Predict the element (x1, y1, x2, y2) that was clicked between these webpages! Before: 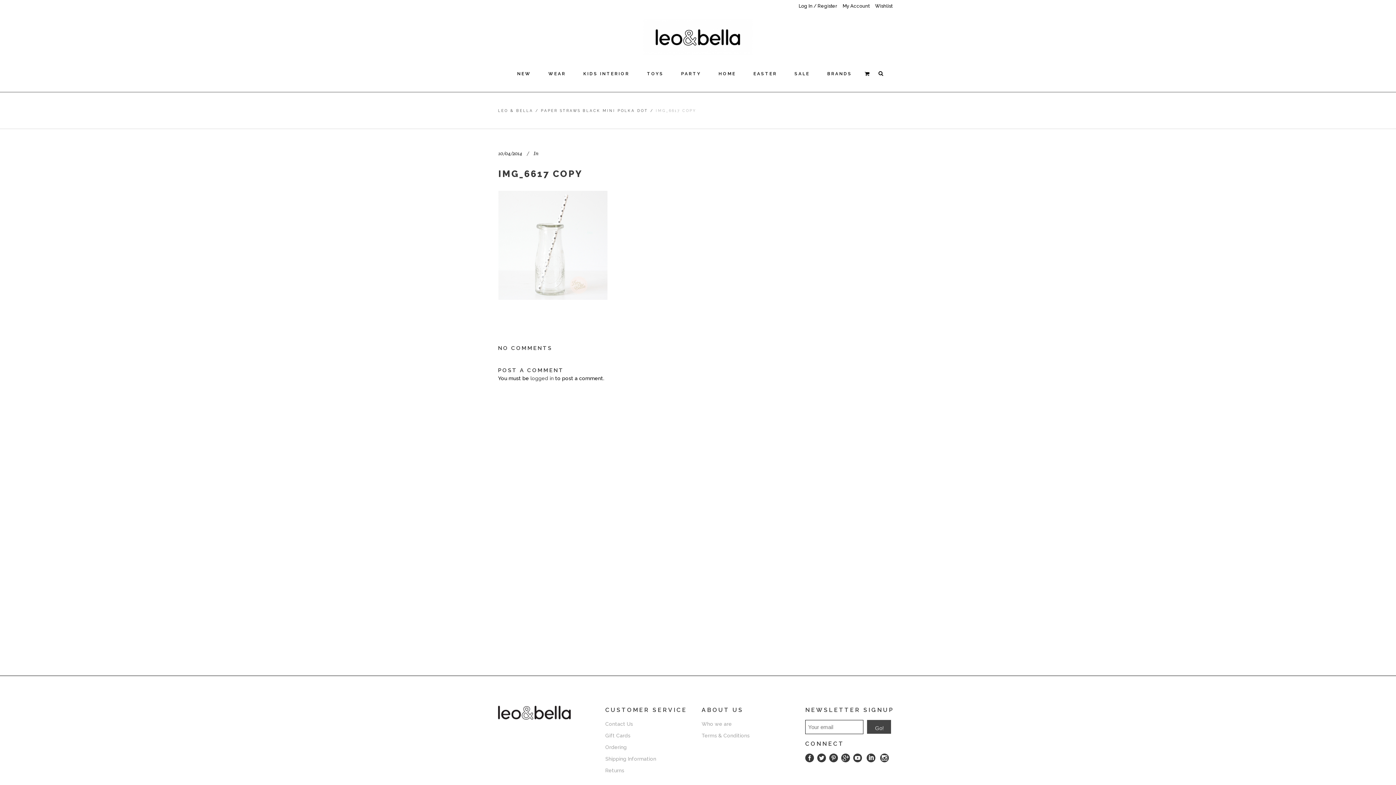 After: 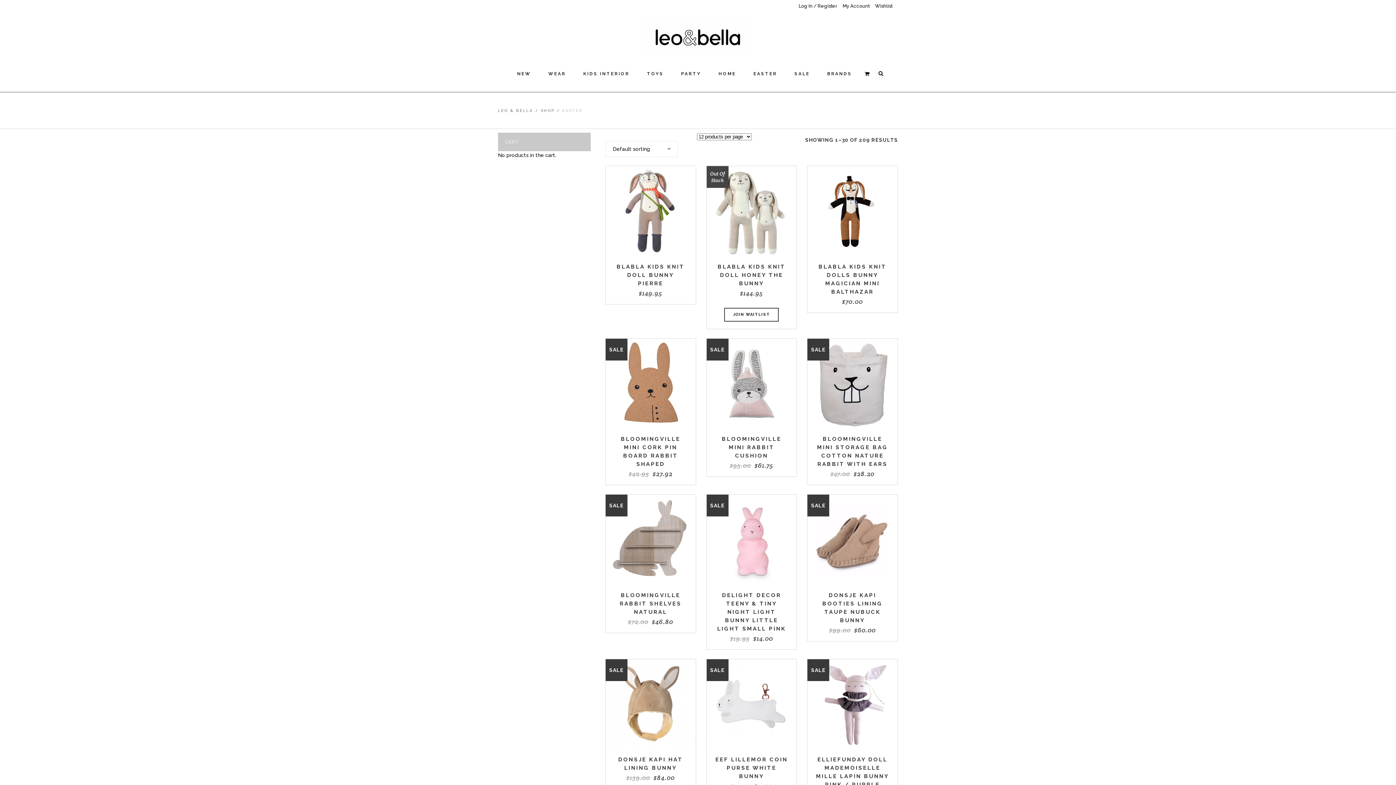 Action: bbox: (744, 55, 786, 92) label: EASTER